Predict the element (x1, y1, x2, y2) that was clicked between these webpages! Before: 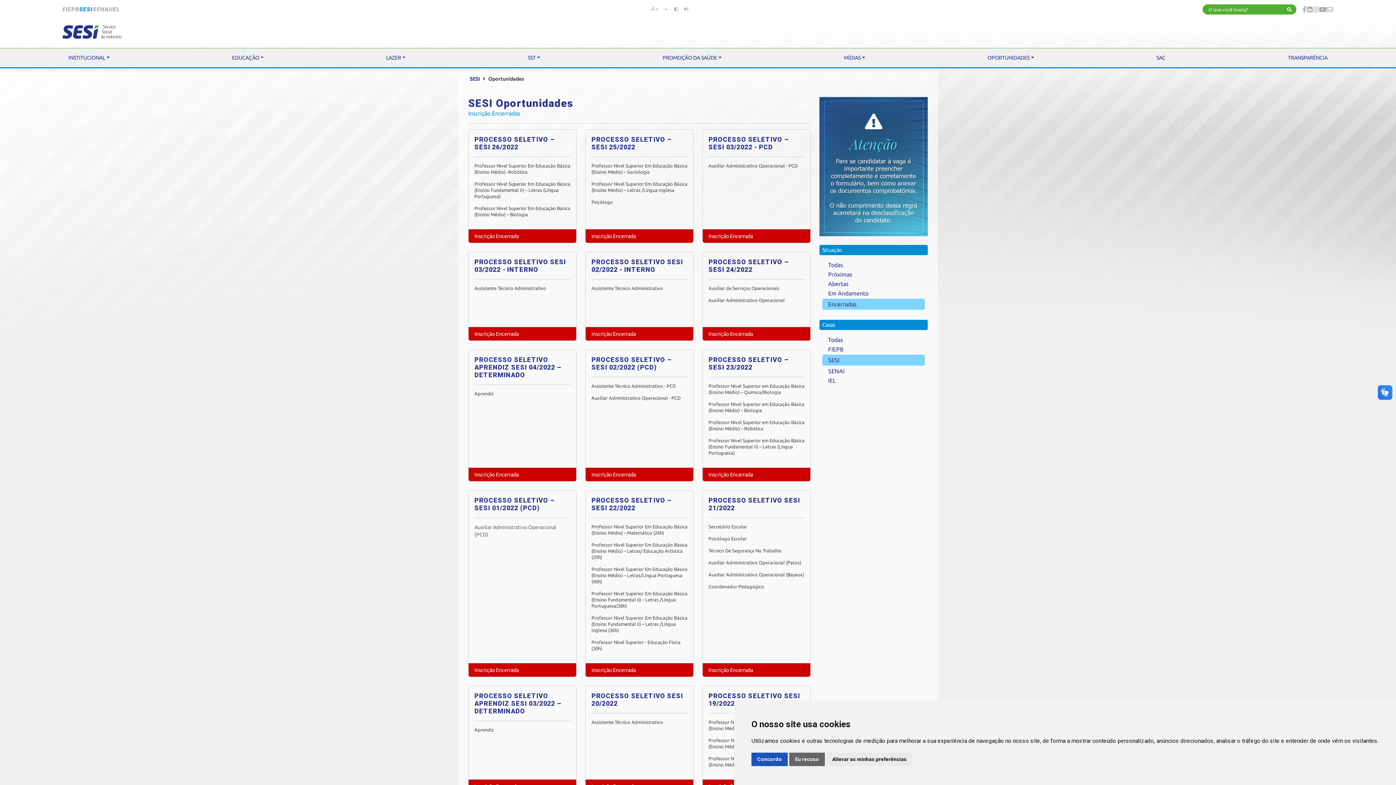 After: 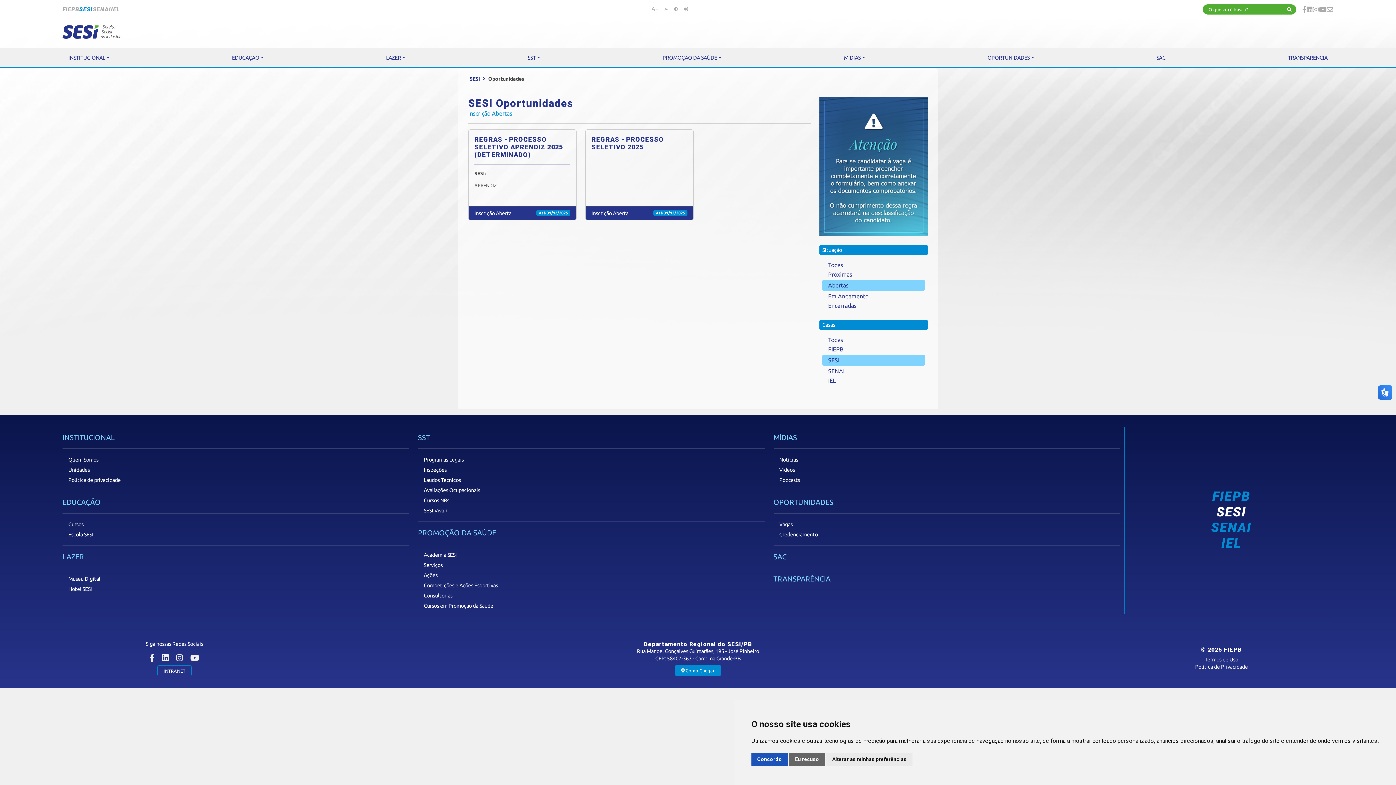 Action: bbox: (822, 279, 925, 287) label: Abertas